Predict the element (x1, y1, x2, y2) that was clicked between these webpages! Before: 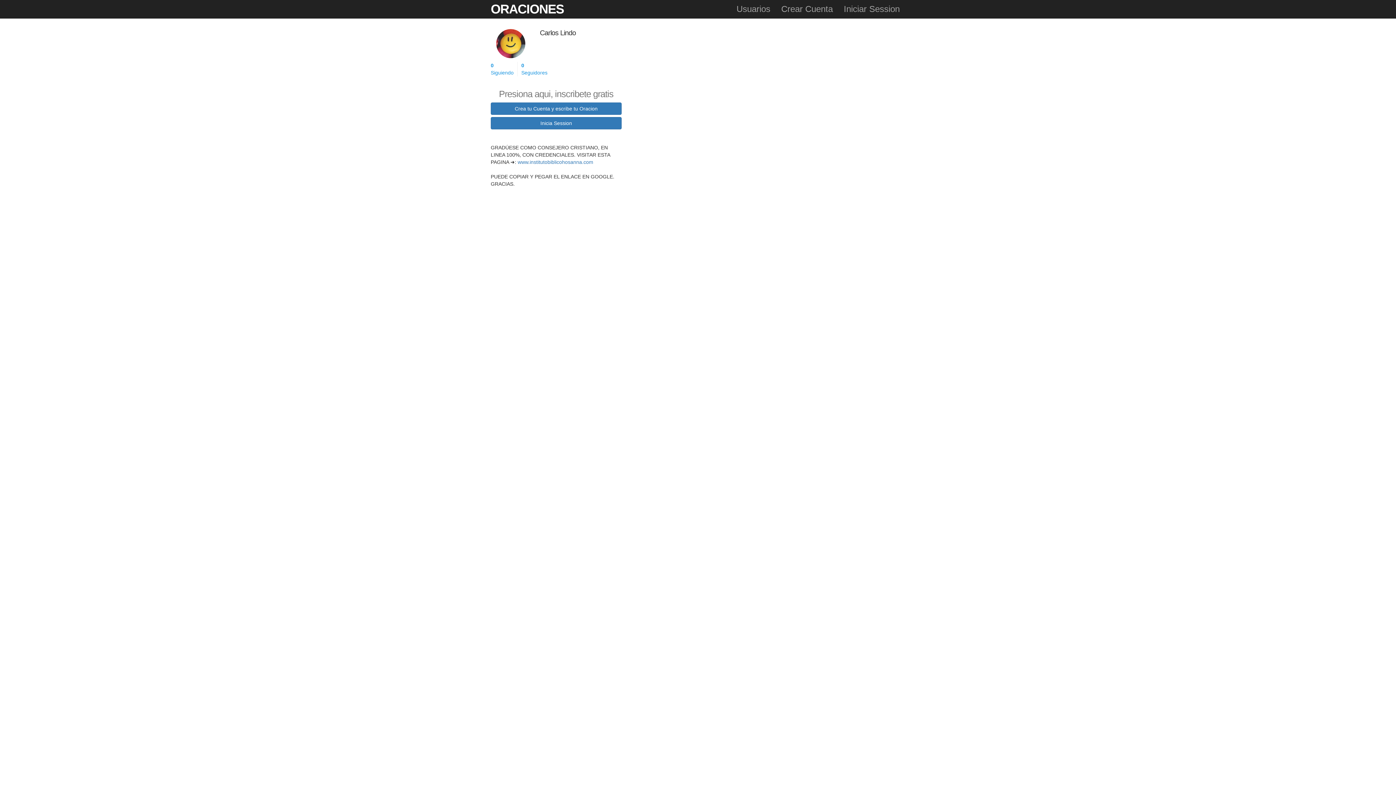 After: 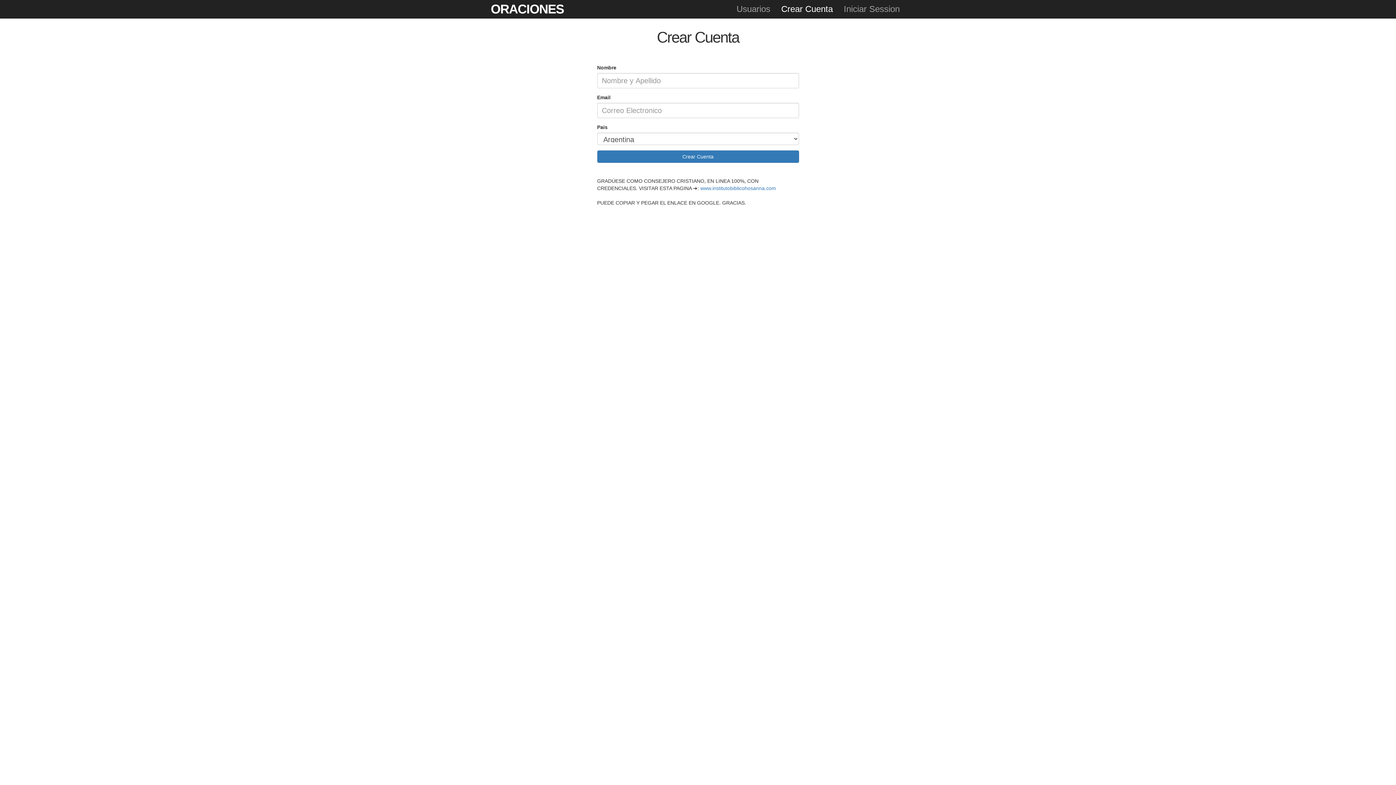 Action: bbox: (776, 0, 838, 18) label: Crear Cuenta